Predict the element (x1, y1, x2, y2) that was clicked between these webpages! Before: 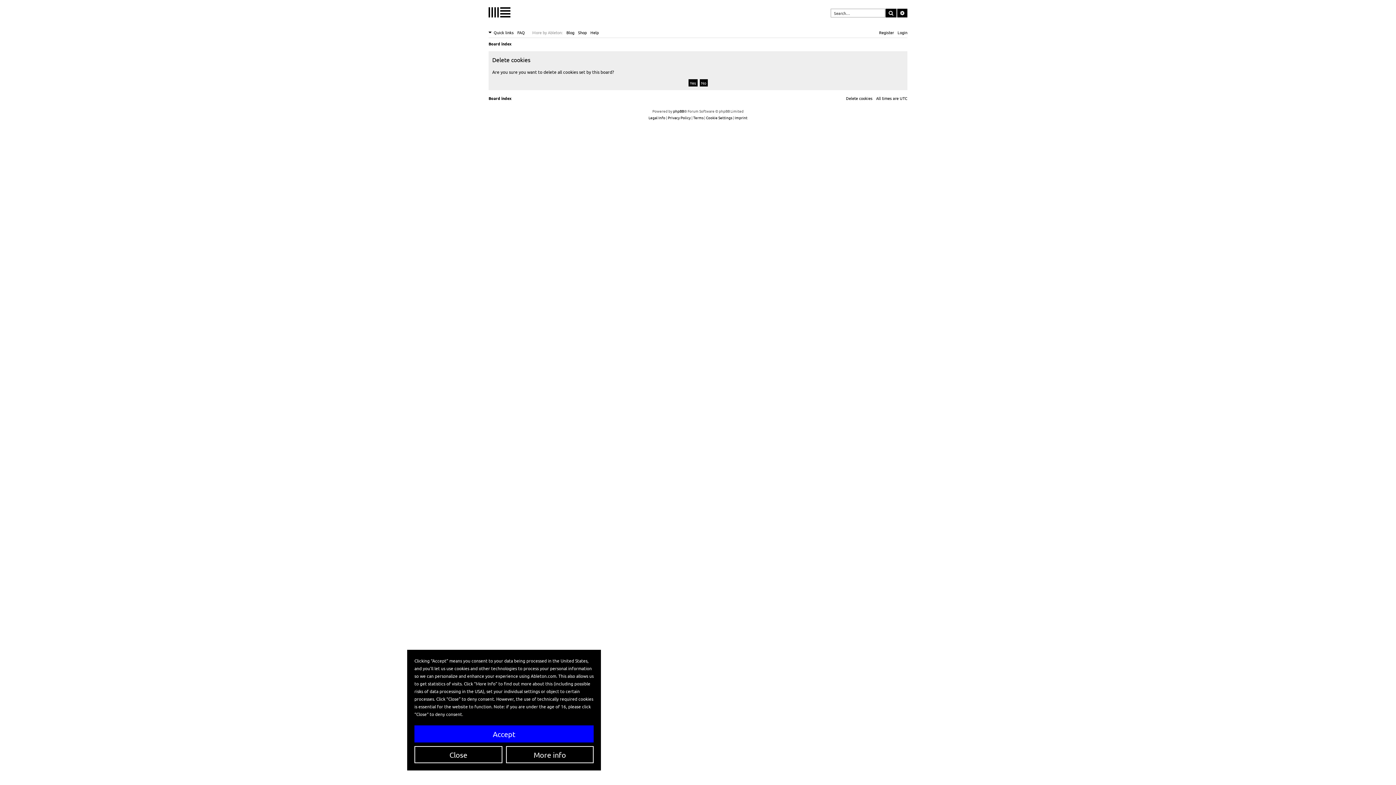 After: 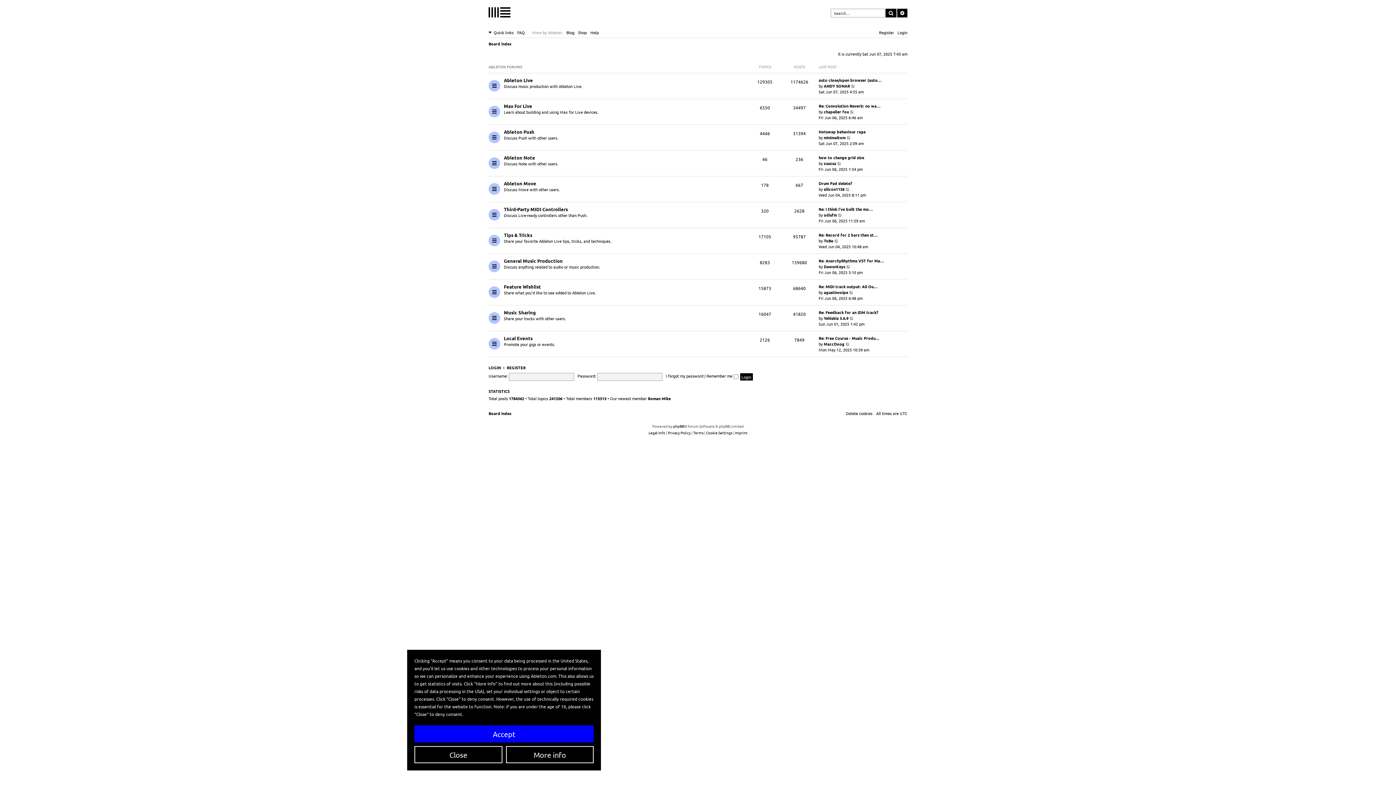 Action: bbox: (488, 93, 511, 102) label: Board index